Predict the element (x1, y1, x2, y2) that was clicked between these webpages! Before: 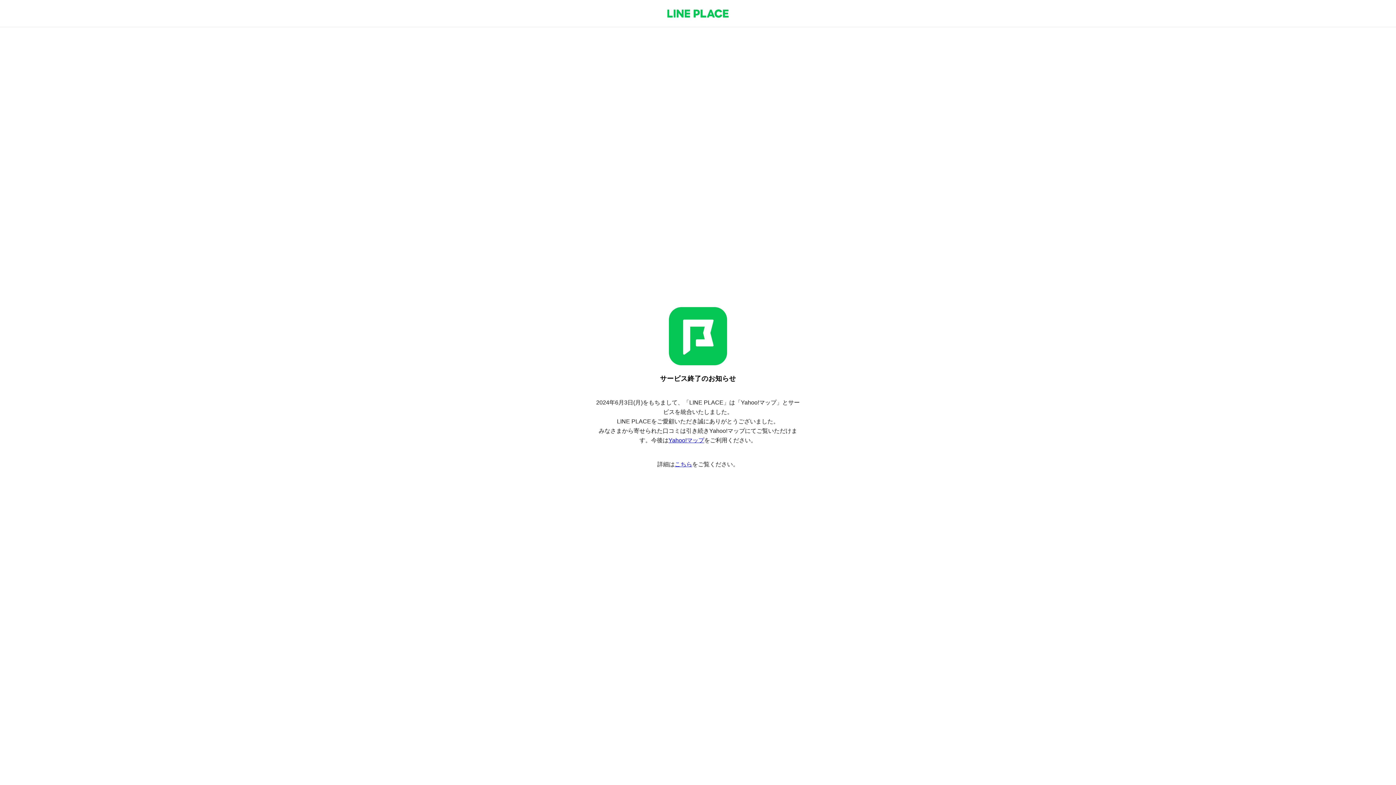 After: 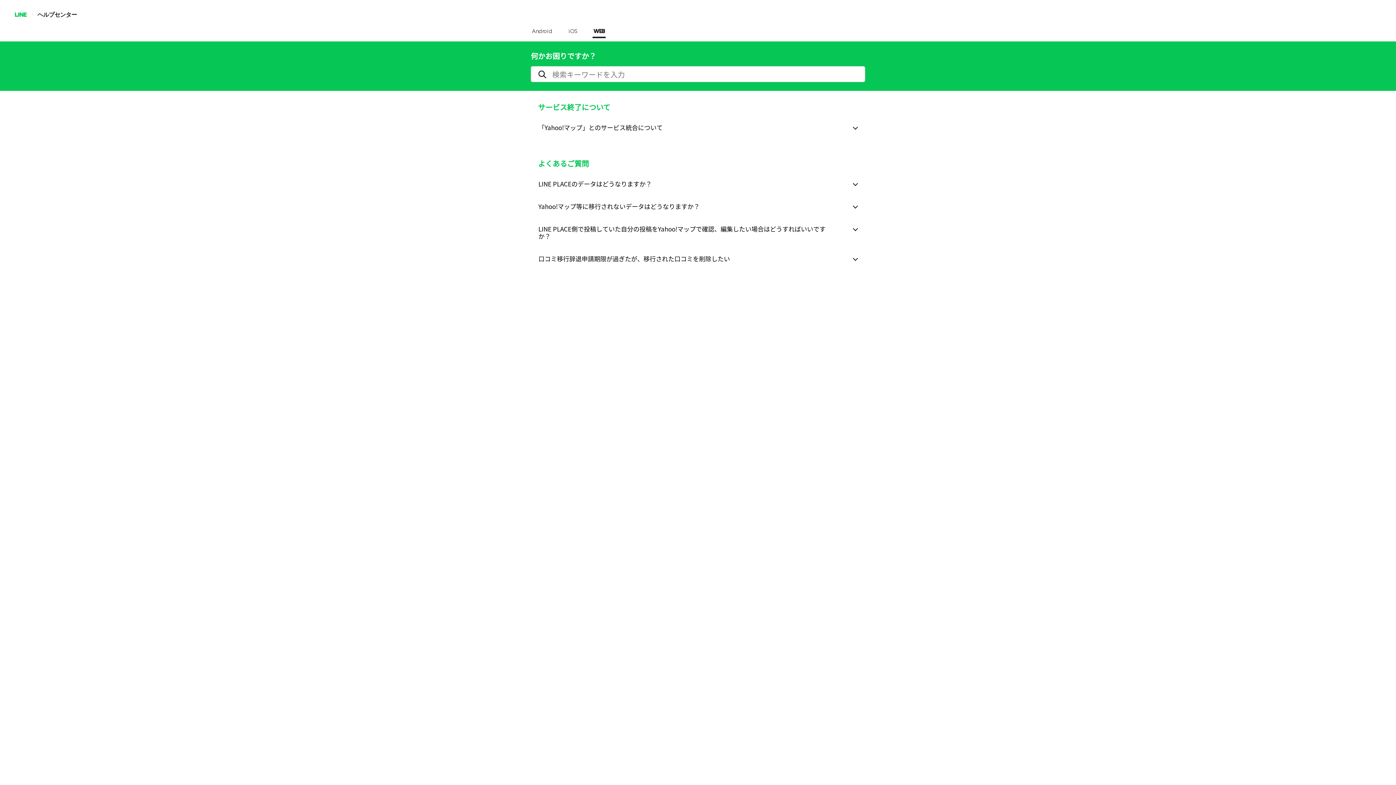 Action: bbox: (674, 461, 692, 467) label: こちら